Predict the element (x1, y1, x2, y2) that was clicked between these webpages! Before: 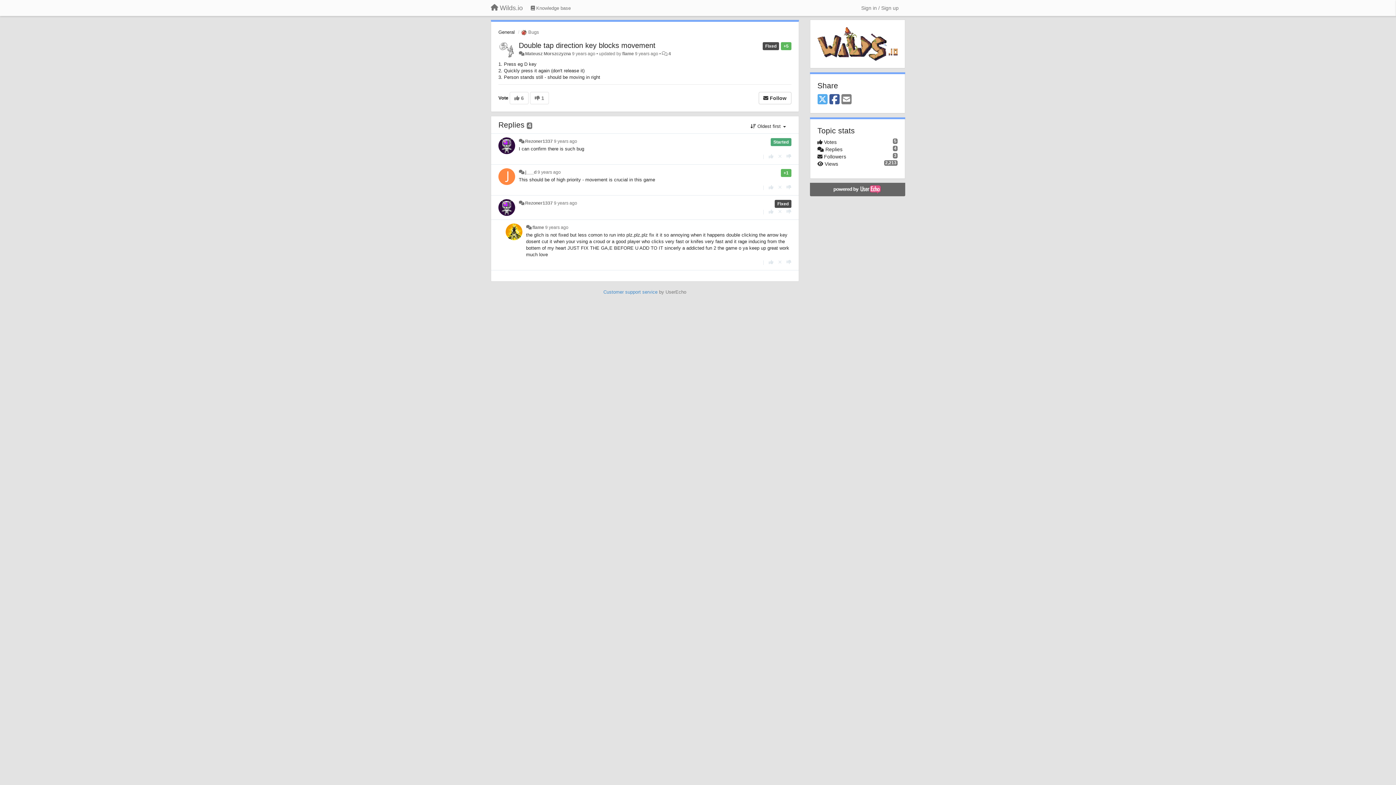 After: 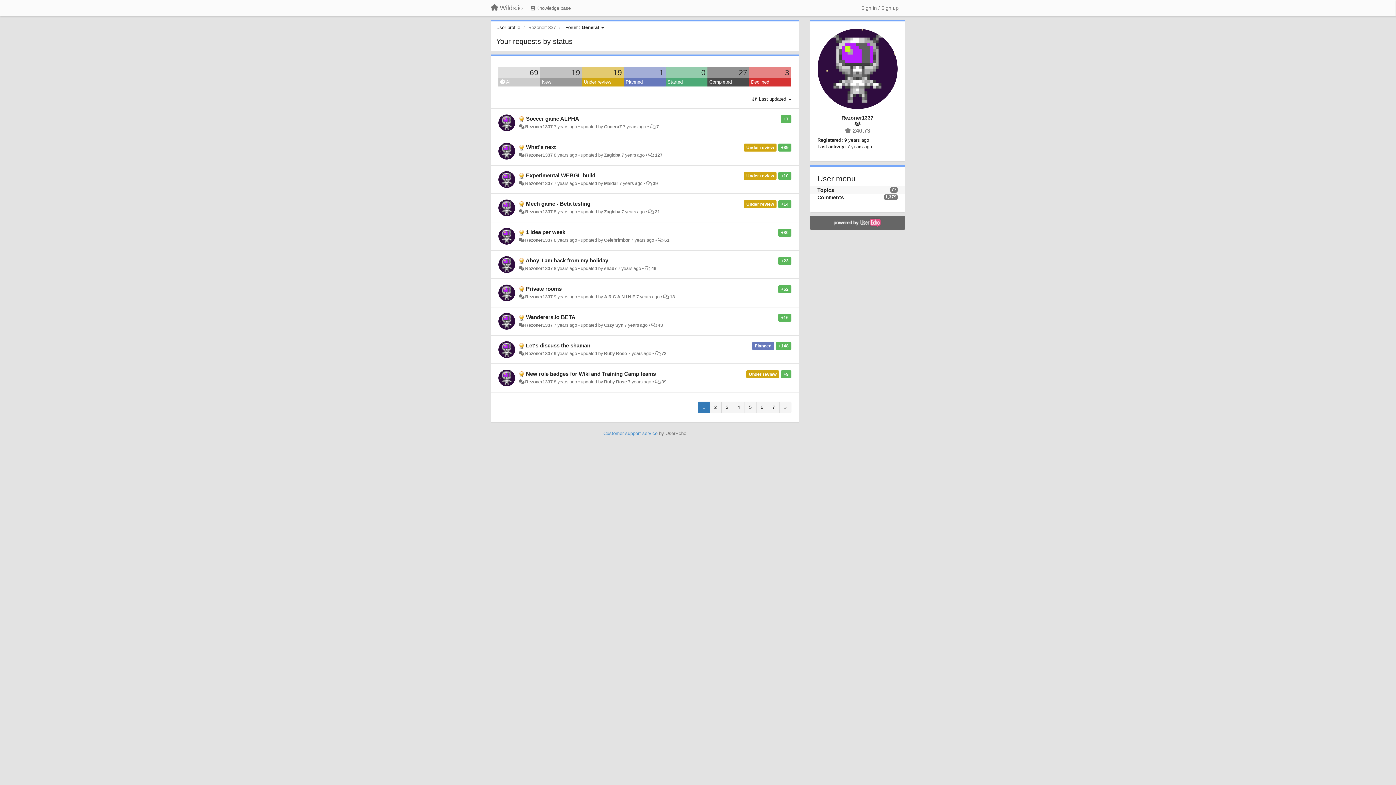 Action: label: Rezoner1337 bbox: (525, 200, 552, 205)